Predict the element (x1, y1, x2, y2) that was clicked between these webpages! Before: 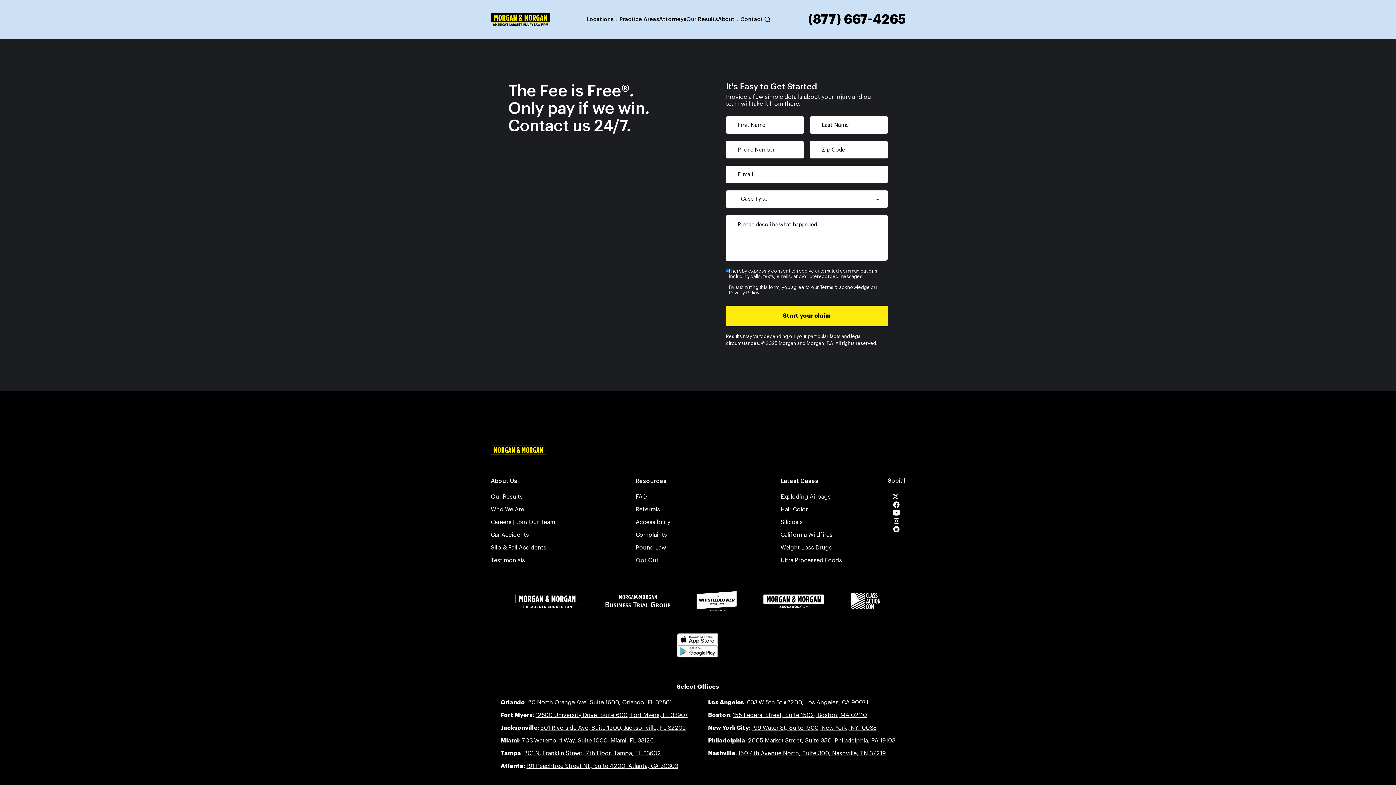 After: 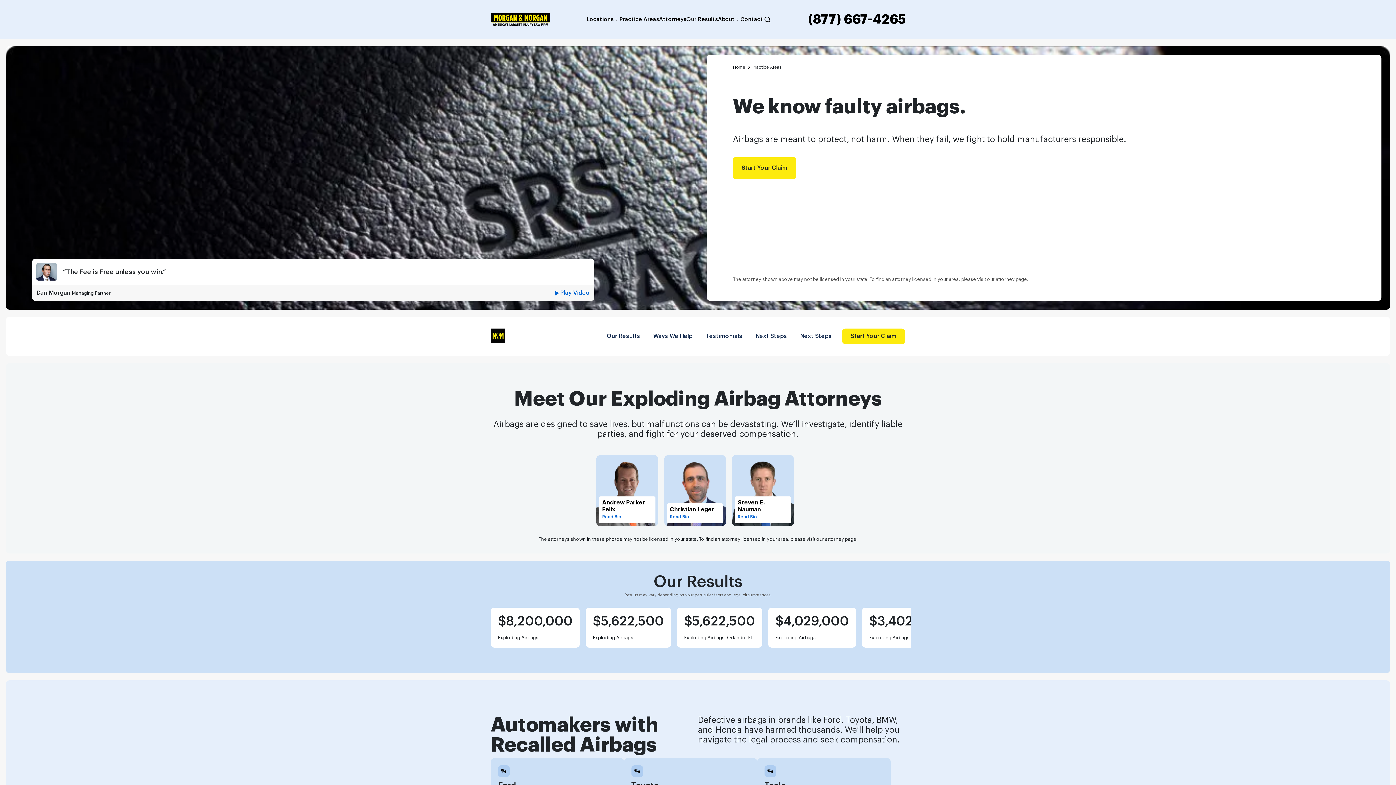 Action: label: Exploding Airbags bbox: (780, 493, 830, 500)